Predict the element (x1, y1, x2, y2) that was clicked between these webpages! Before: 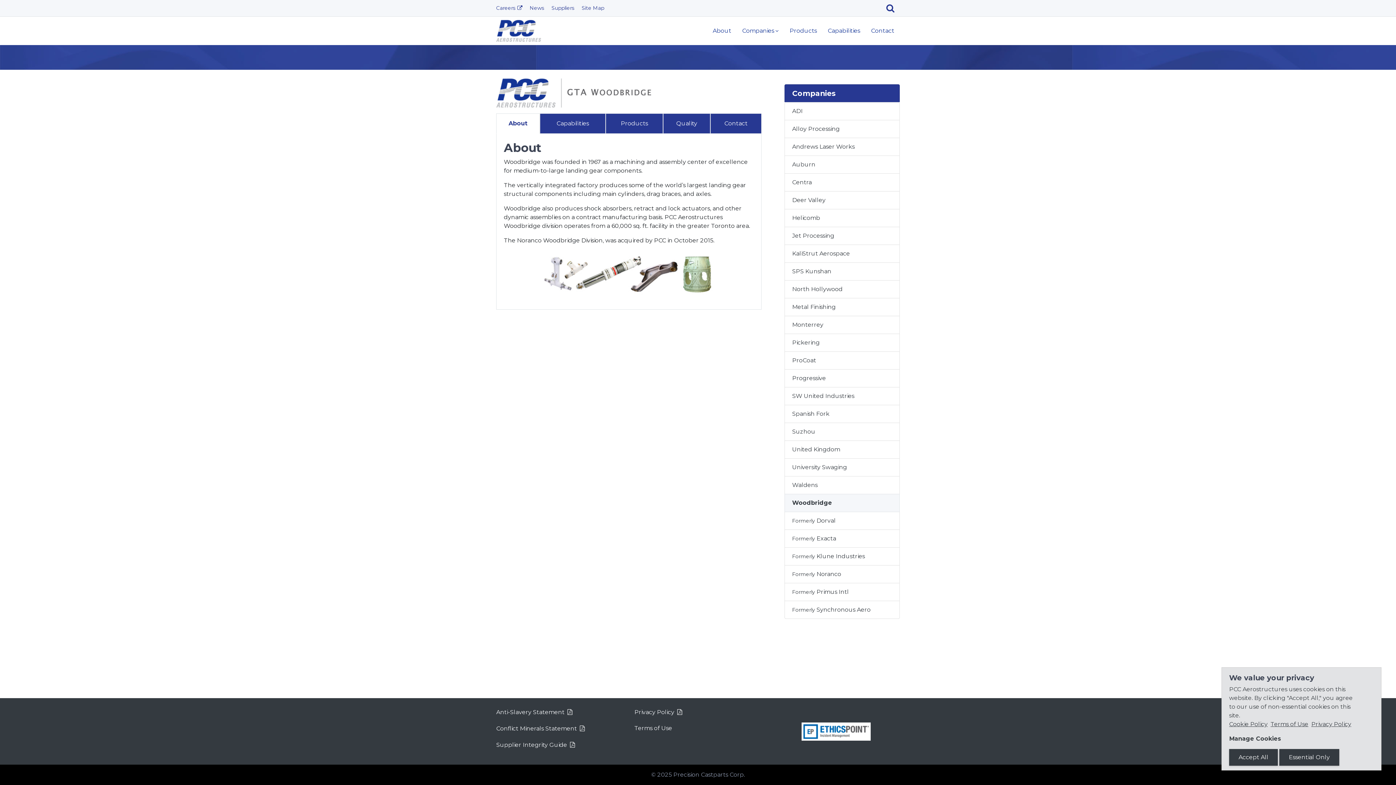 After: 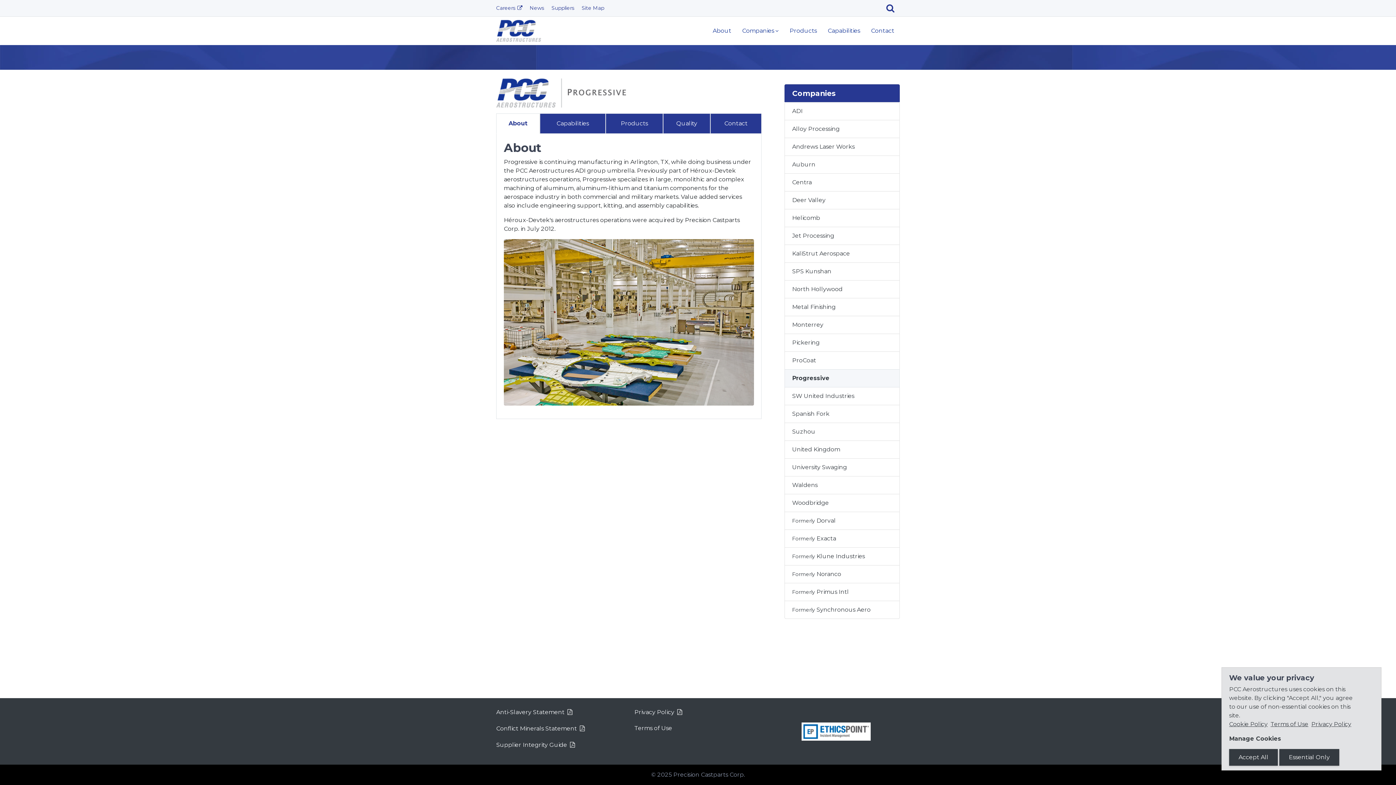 Action: label: Progressive bbox: (784, 369, 900, 387)